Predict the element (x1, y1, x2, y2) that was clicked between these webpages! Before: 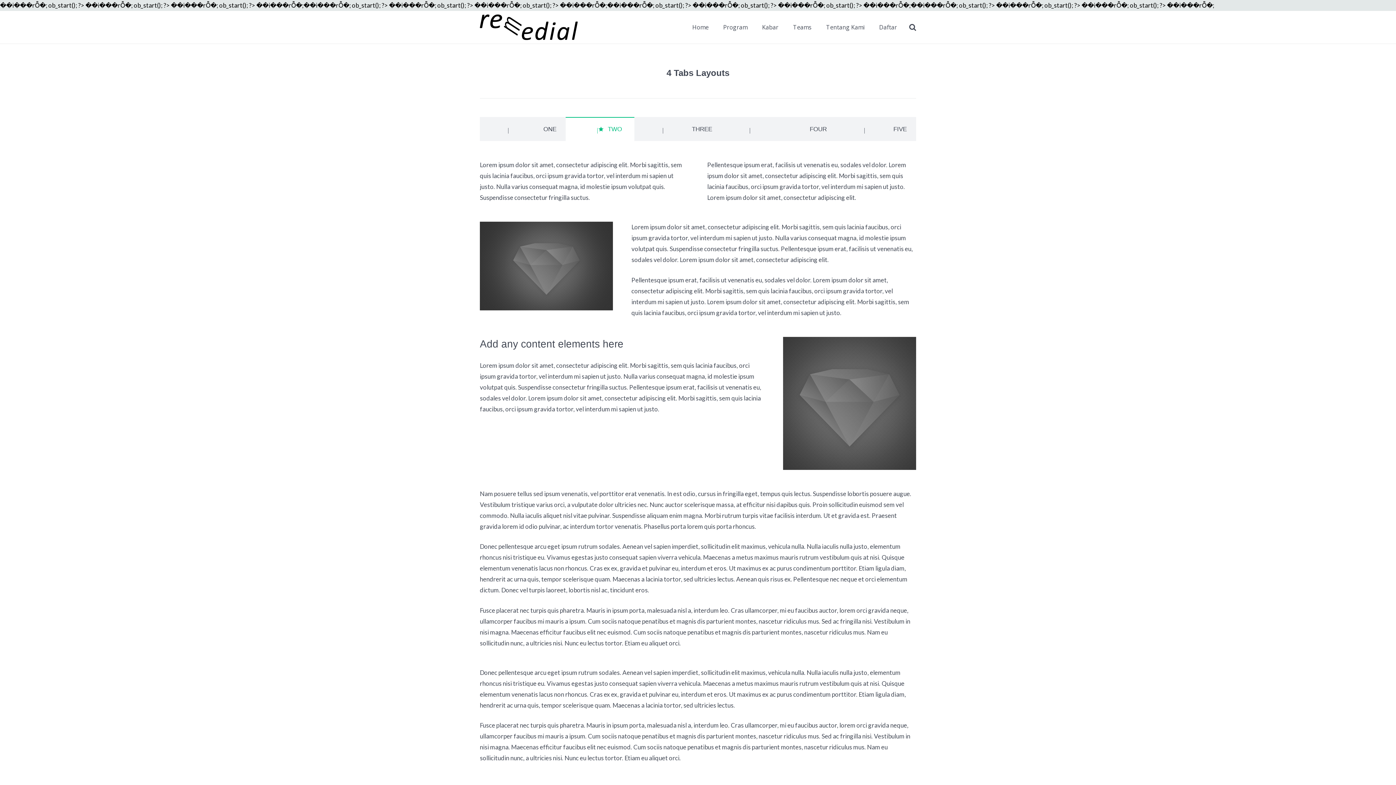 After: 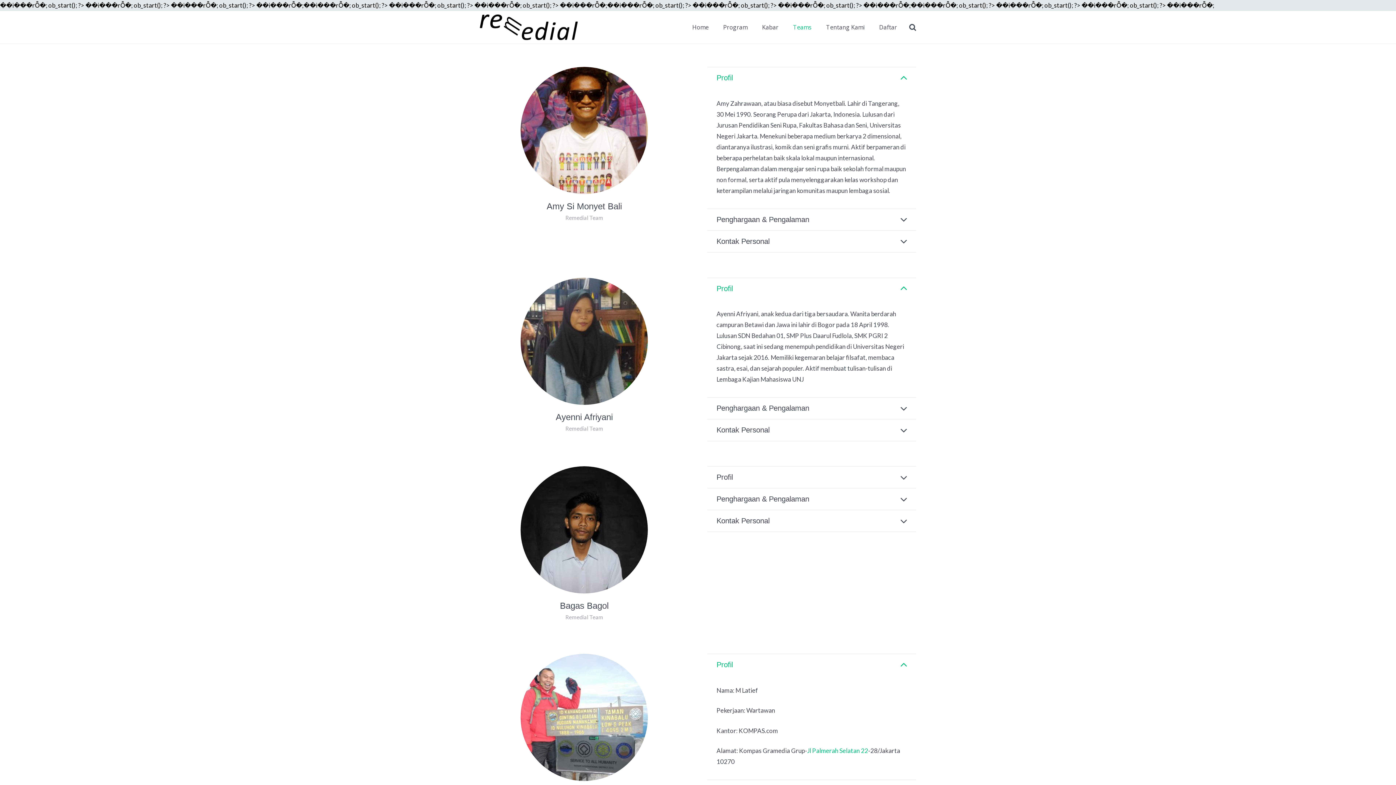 Action: bbox: (785, 10, 819, 43) label: Teams